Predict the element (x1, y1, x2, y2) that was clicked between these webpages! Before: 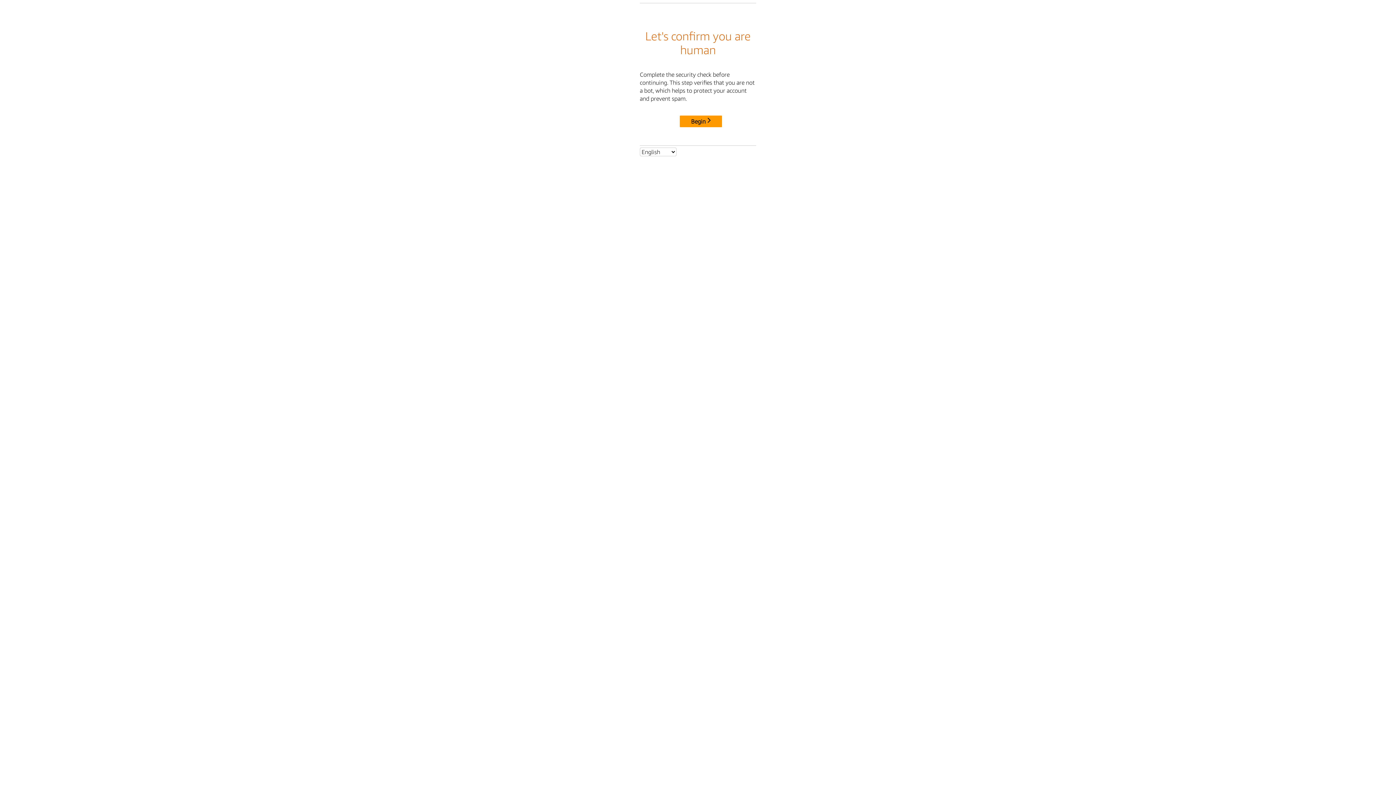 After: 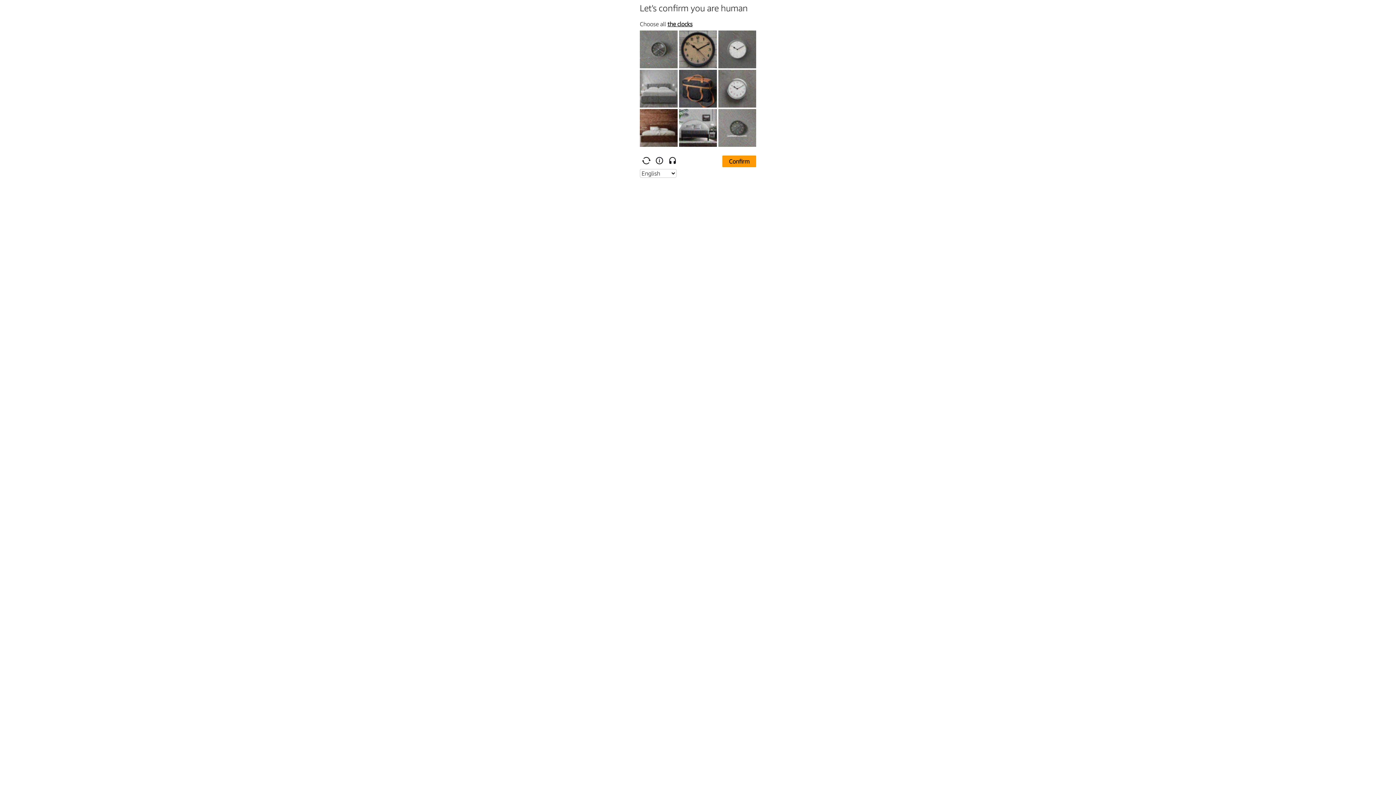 Action: bbox: (680, 115, 722, 127) label: Begin